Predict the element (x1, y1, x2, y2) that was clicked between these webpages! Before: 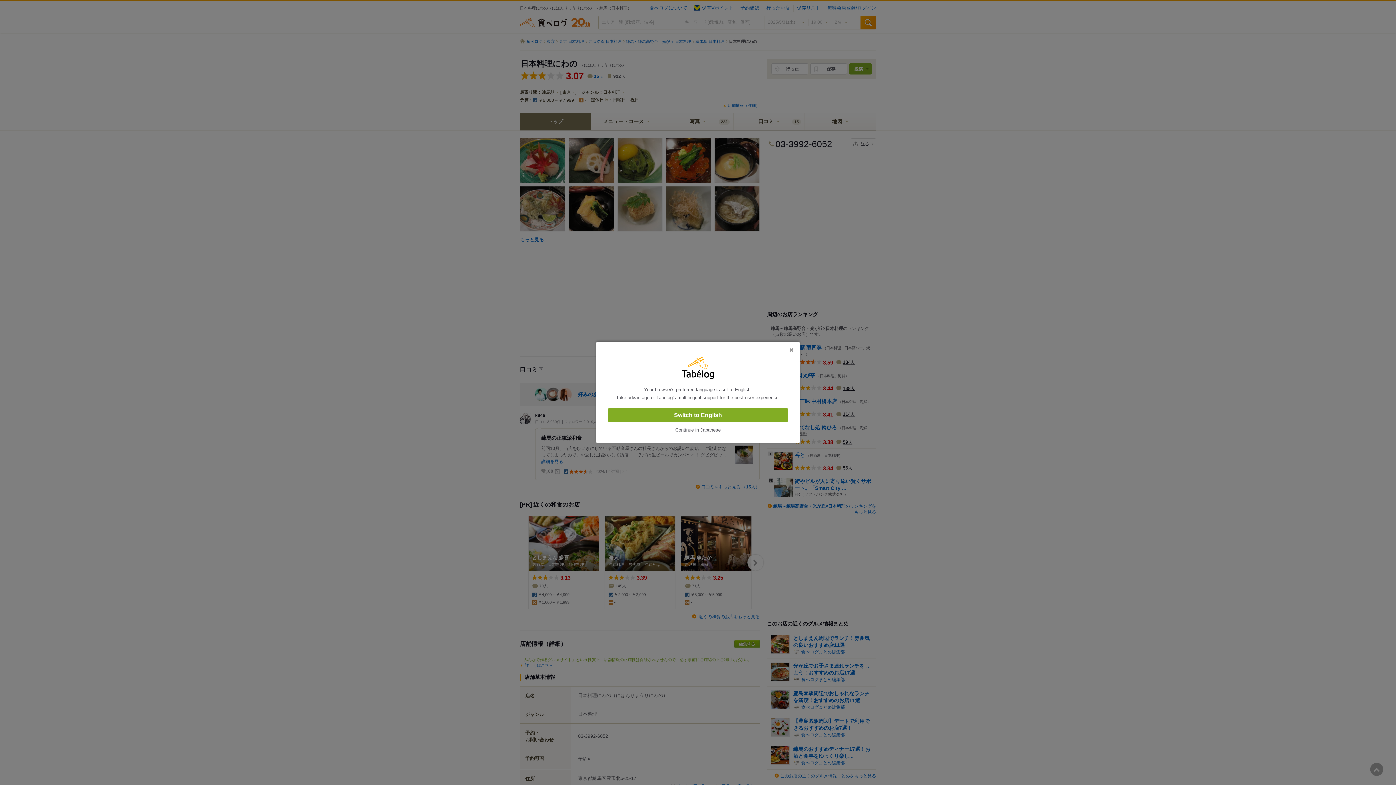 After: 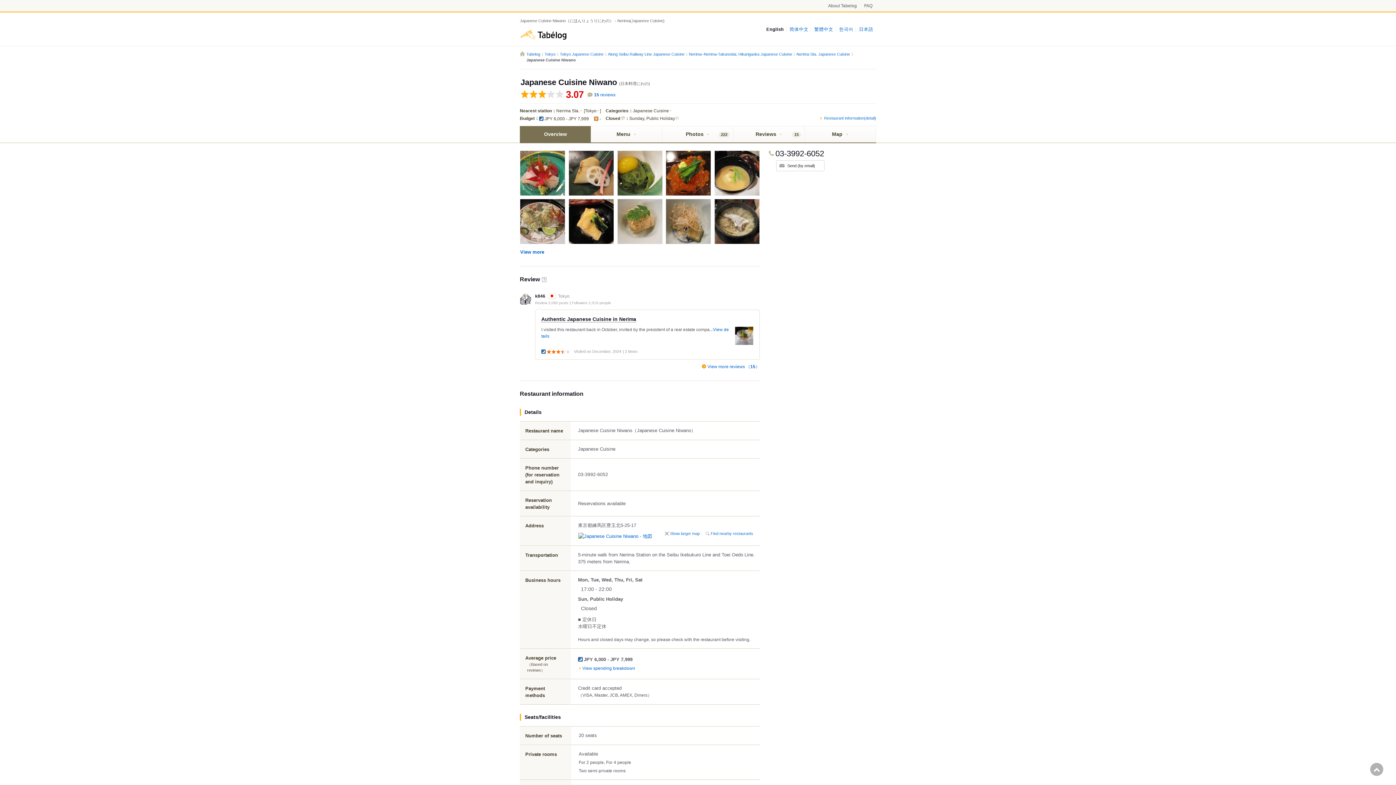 Action: label: Switch to English bbox: (608, 408, 788, 422)